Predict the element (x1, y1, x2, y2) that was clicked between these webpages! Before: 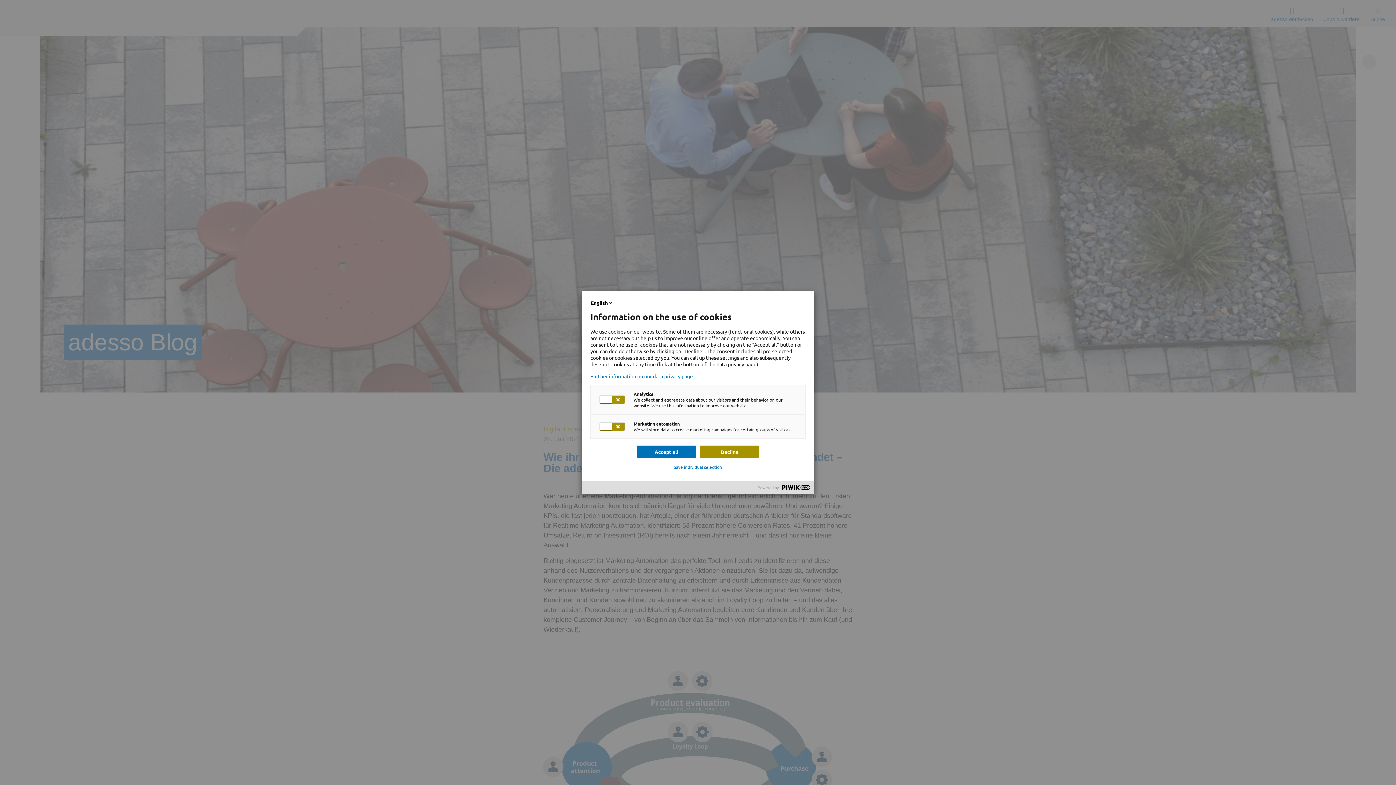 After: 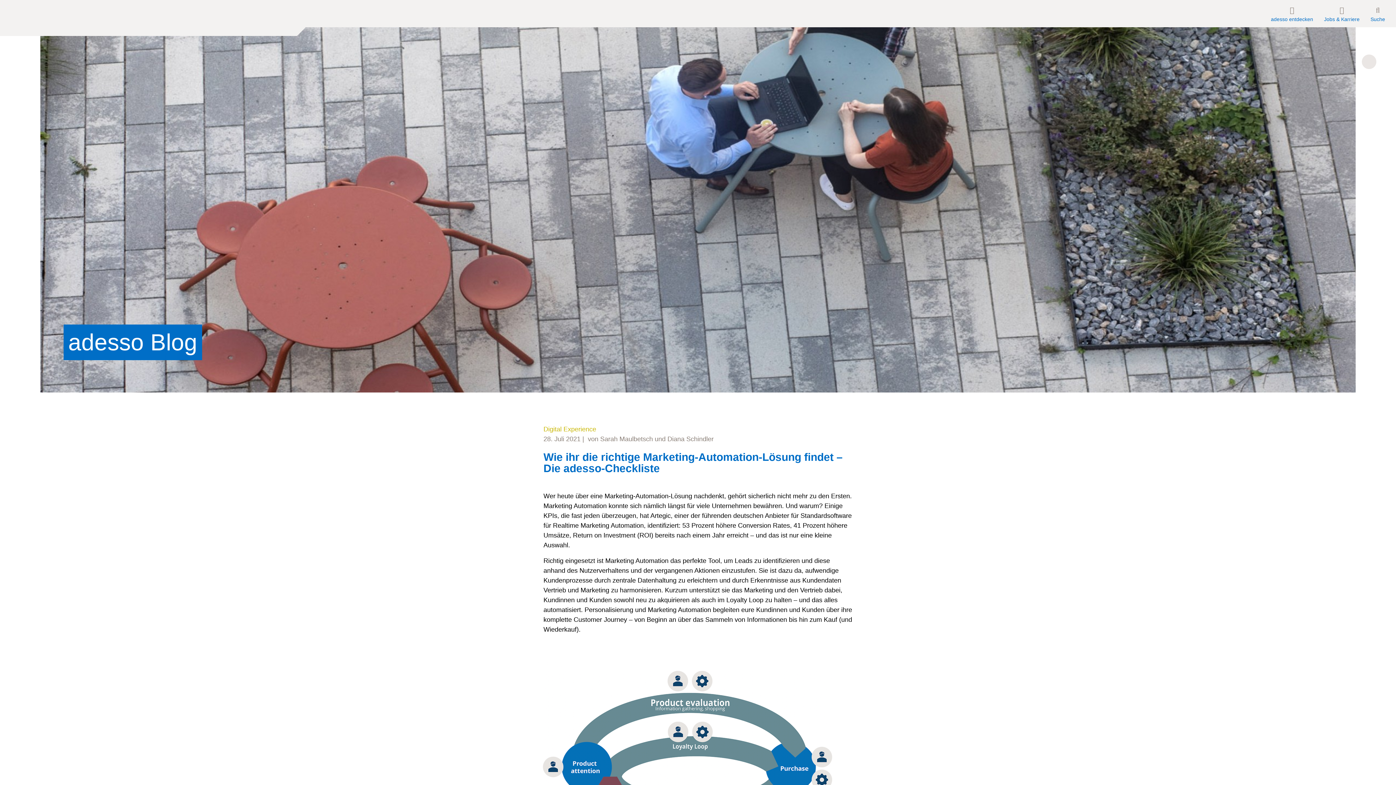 Action: bbox: (700, 445, 759, 458) label: Decline